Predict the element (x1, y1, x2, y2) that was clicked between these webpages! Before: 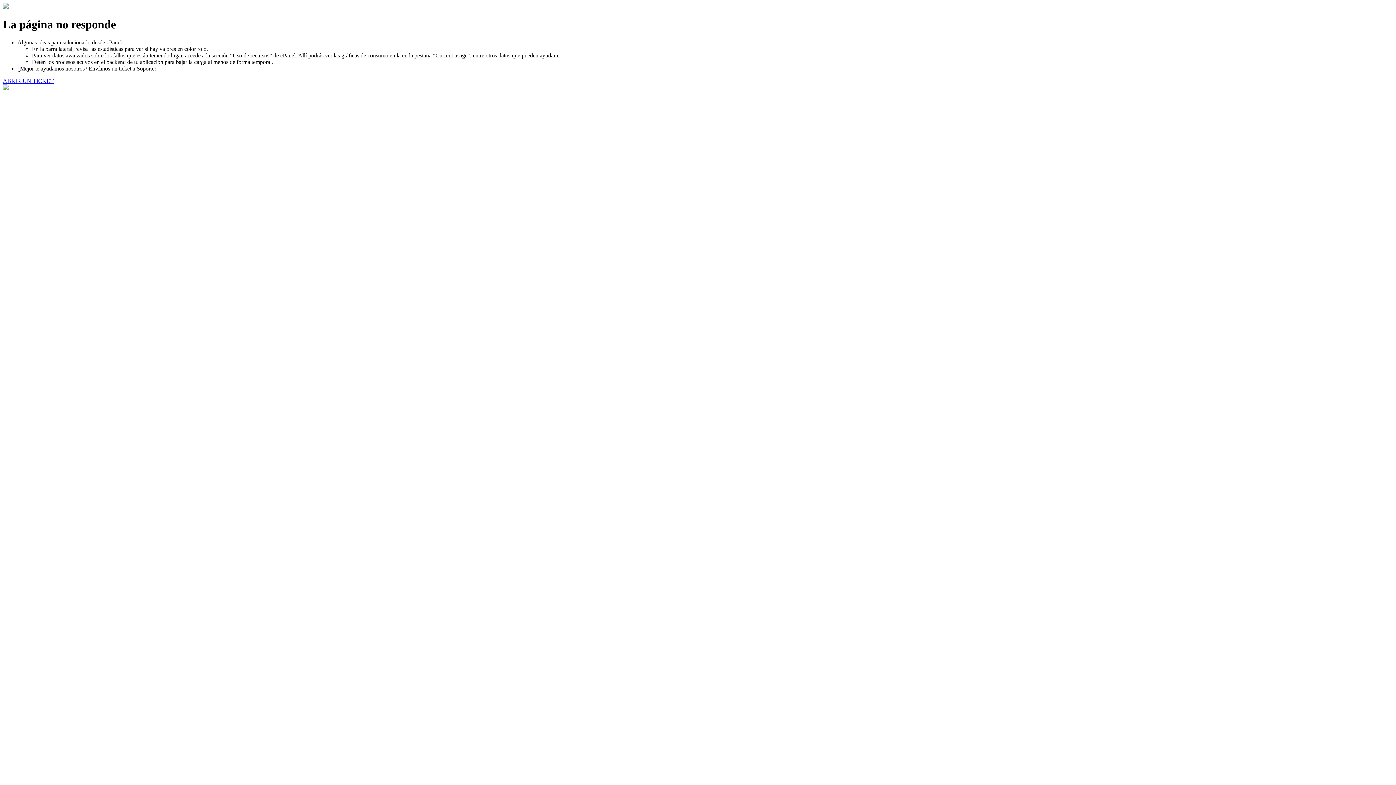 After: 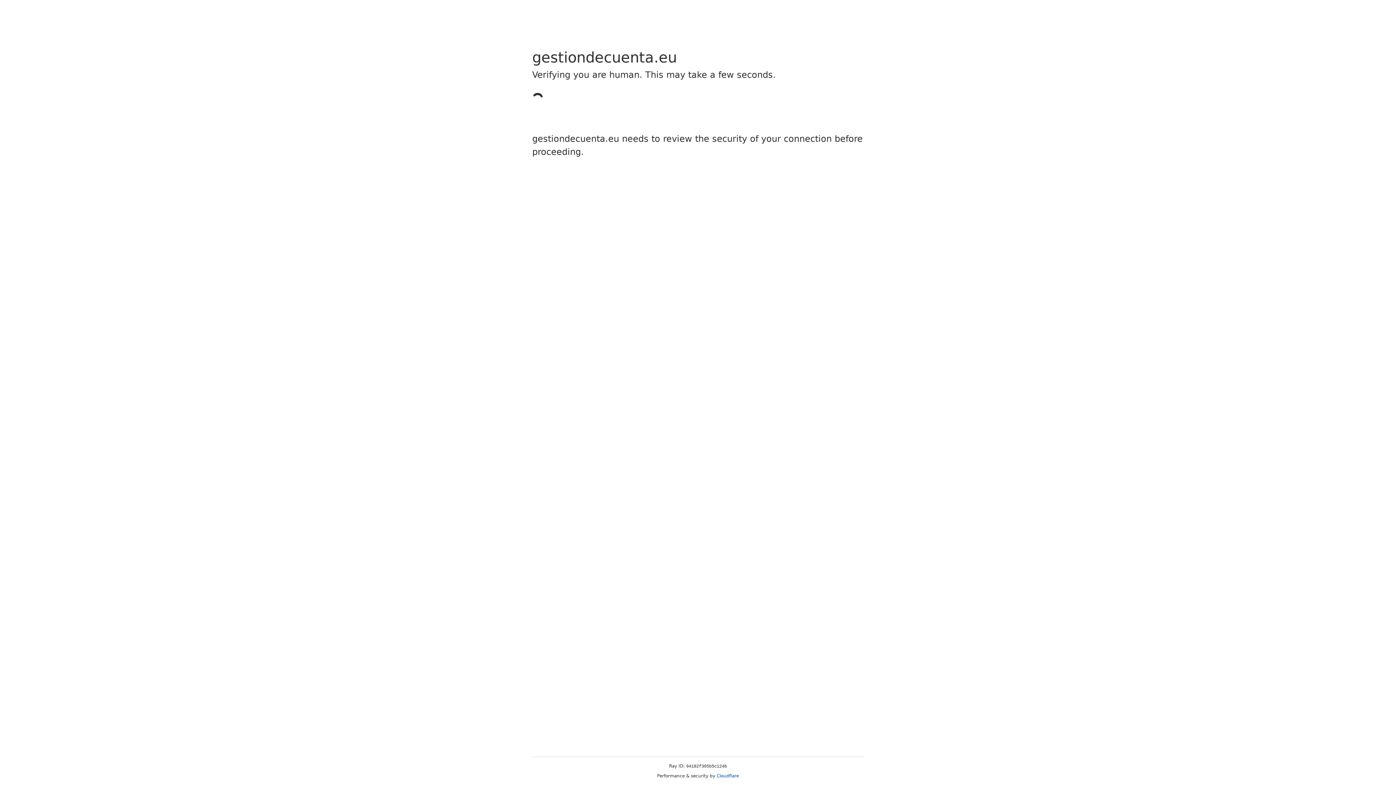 Action: label: ABRIR UN TICKET bbox: (2, 77, 53, 83)